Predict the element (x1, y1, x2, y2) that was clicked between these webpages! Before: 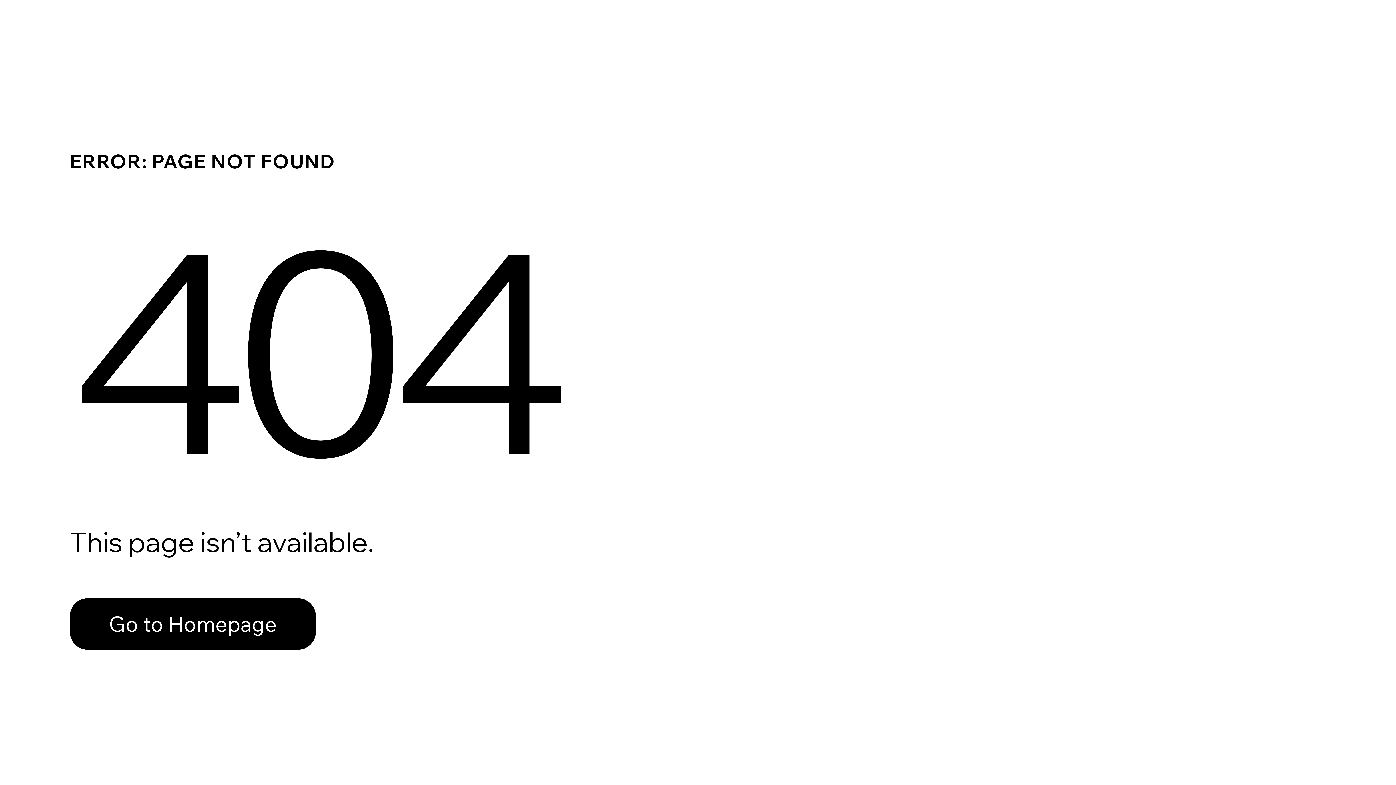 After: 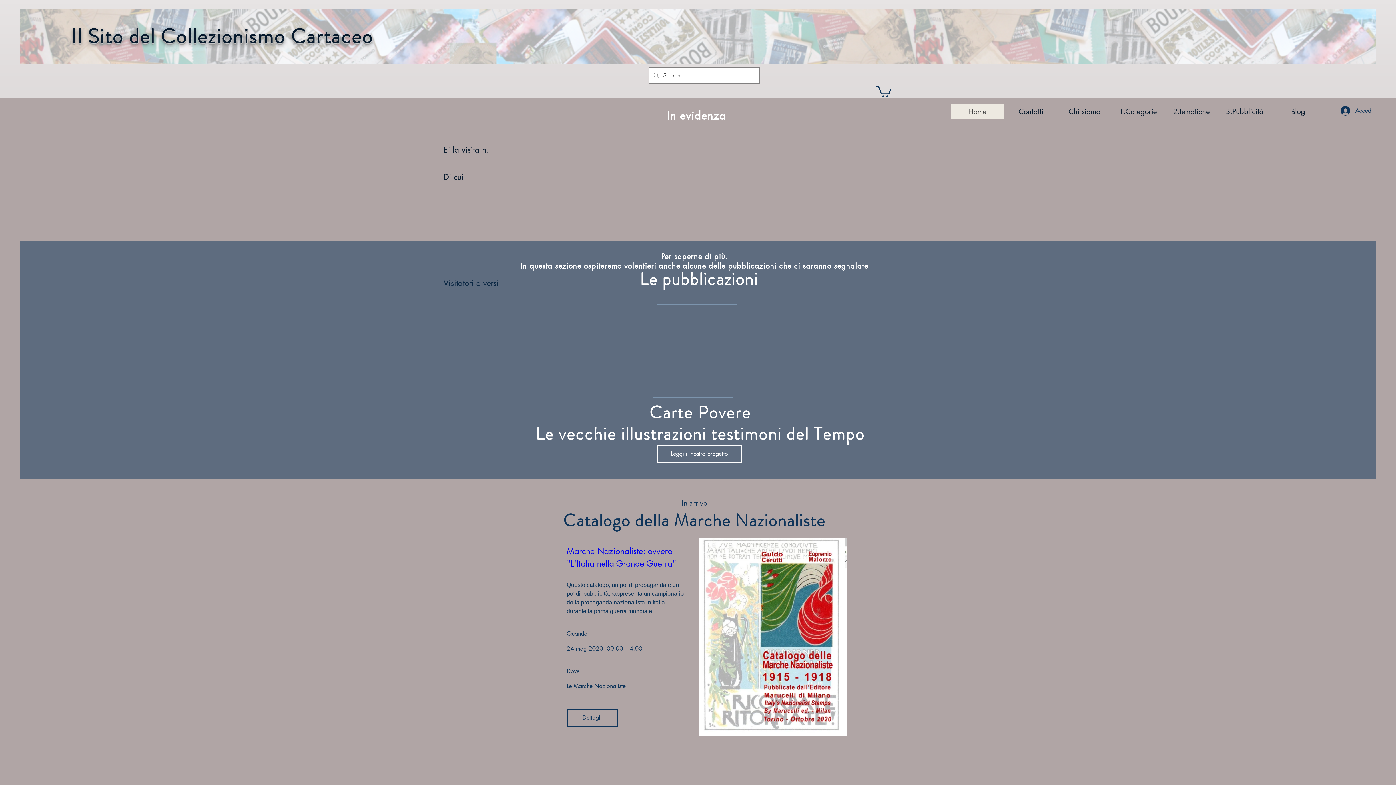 Action: label: Go to Homepage bbox: (69, 598, 316, 650)